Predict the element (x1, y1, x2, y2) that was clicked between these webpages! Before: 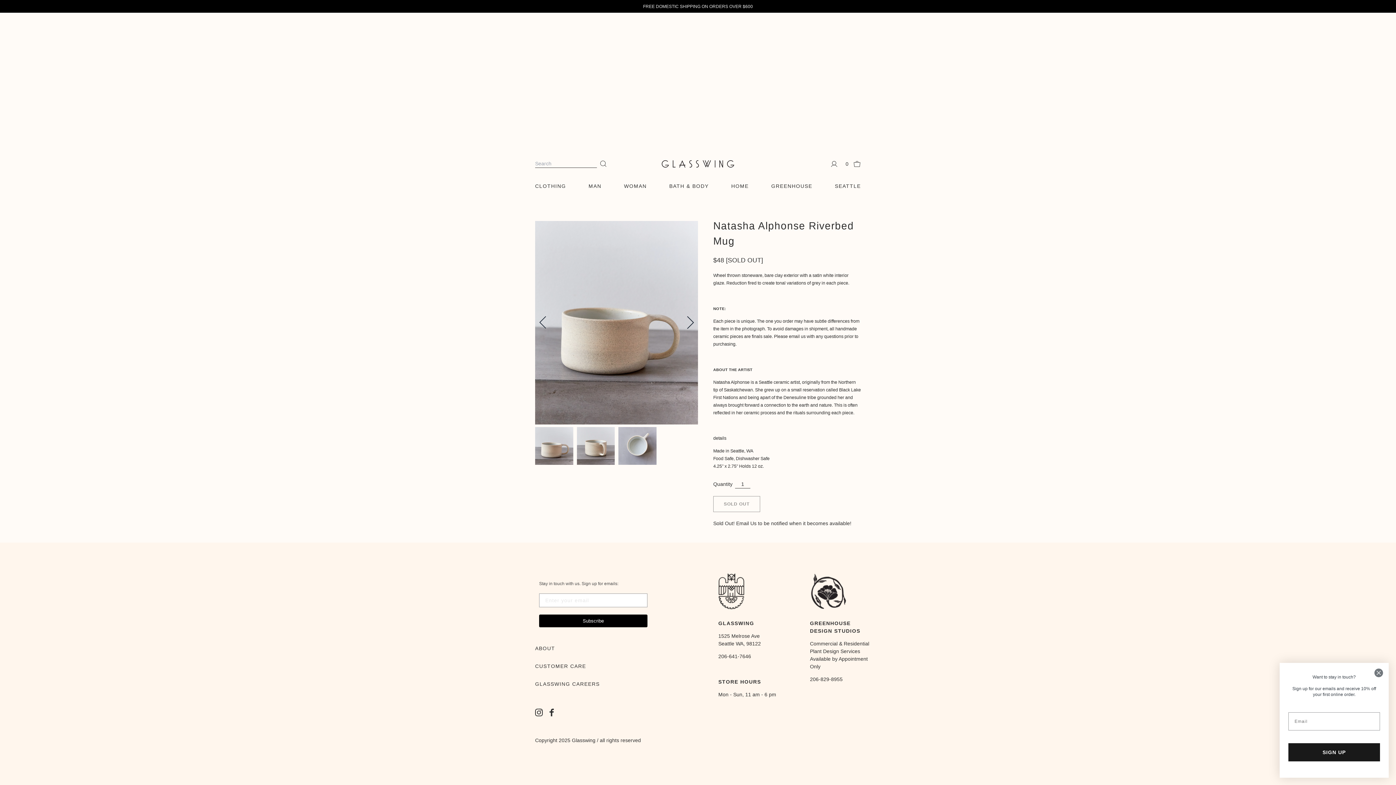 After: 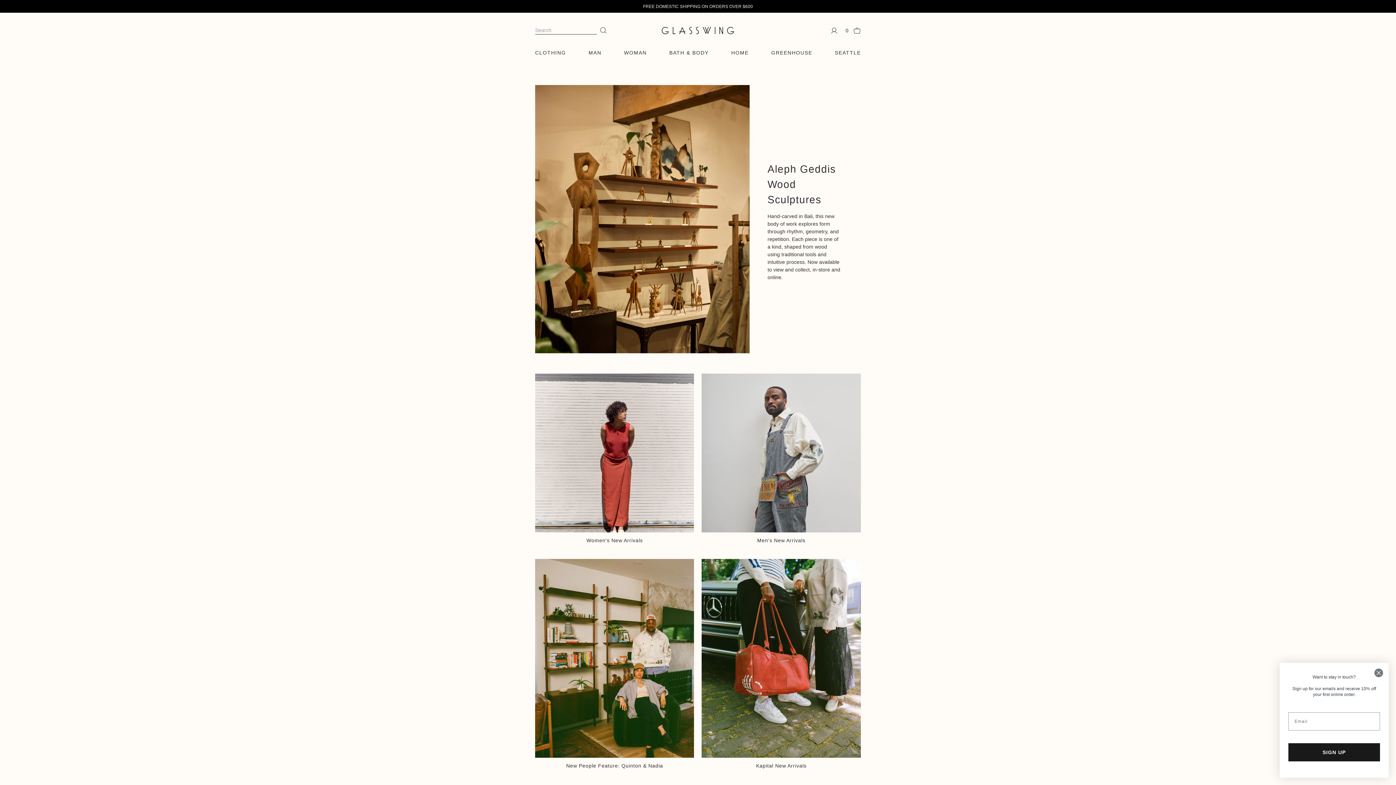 Action: bbox: (661, 160, 734, 167)